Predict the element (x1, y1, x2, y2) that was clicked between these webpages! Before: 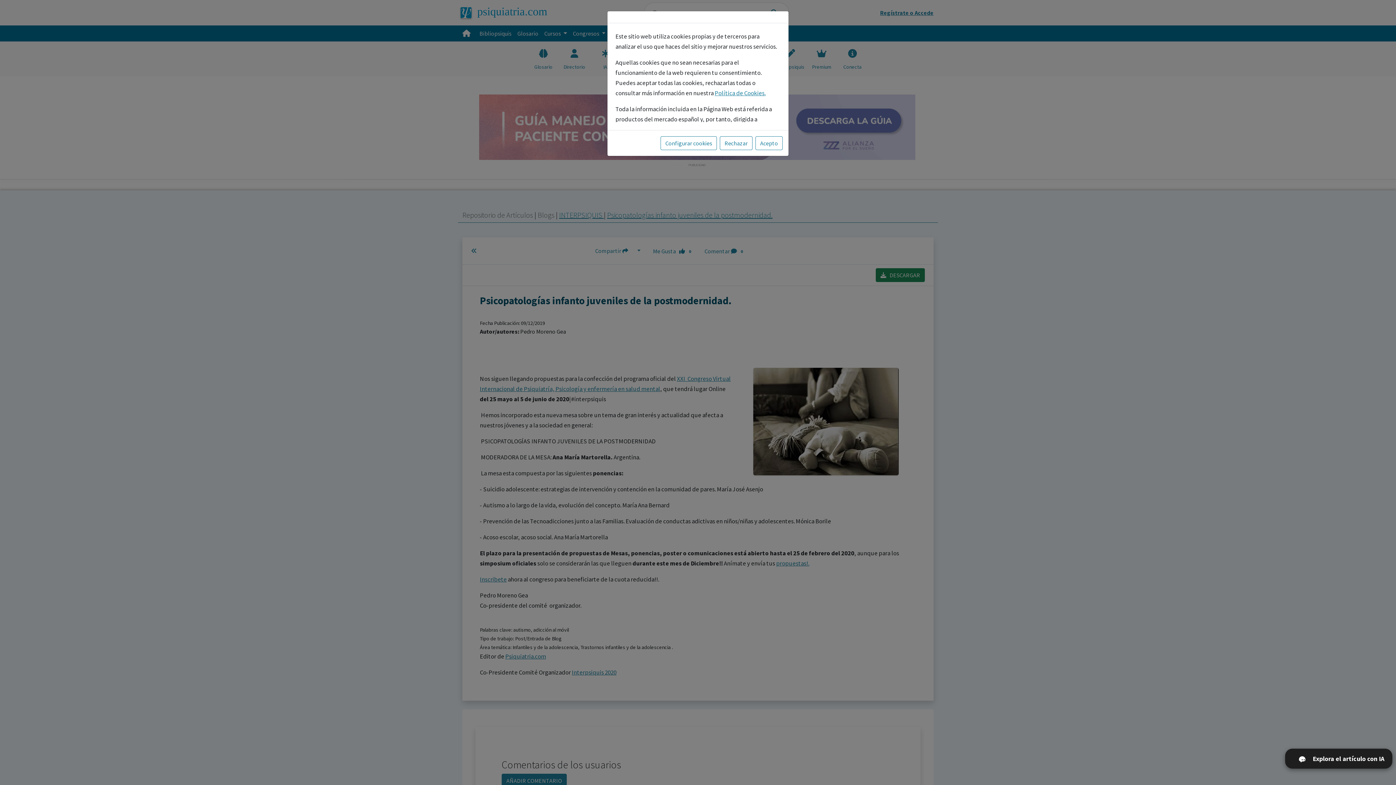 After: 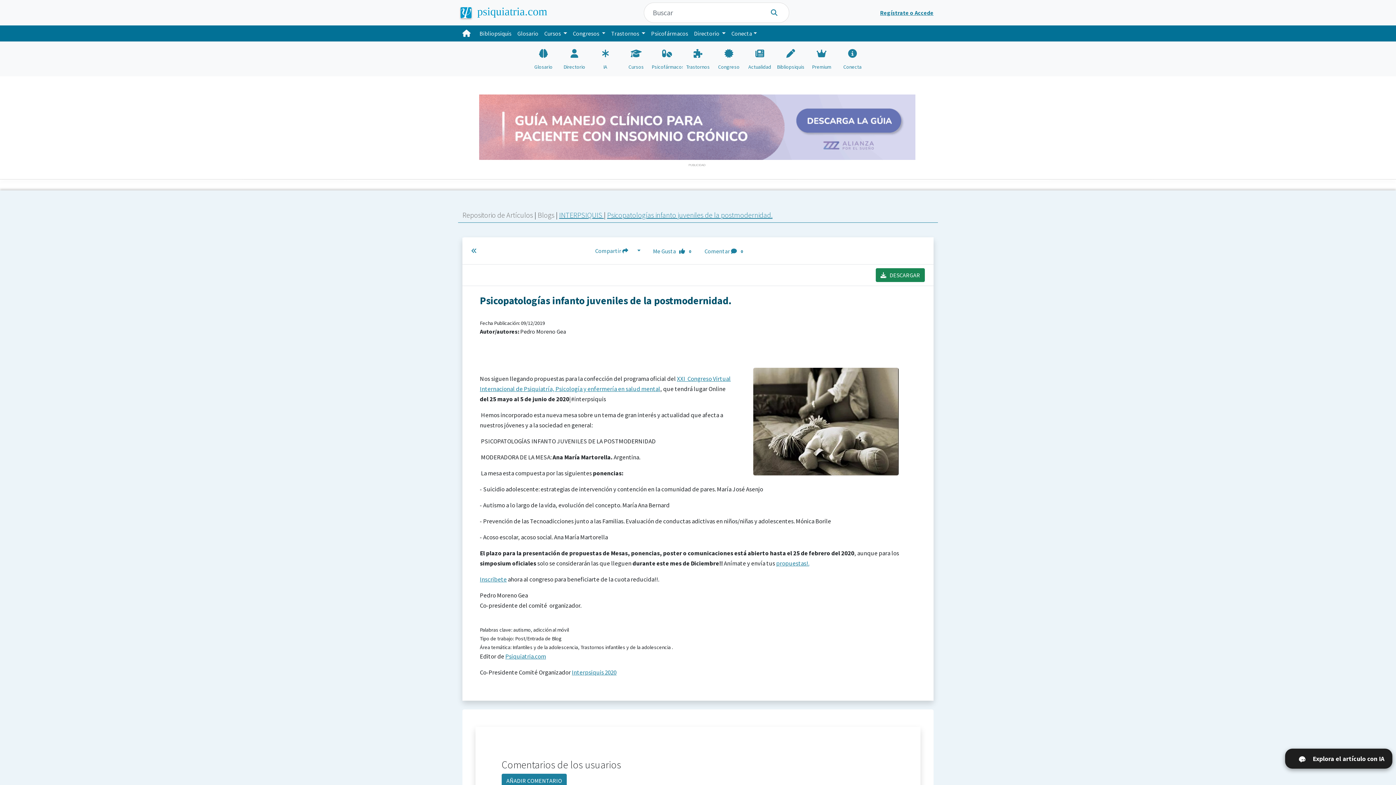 Action: label: Acepto bbox: (755, 136, 782, 150)